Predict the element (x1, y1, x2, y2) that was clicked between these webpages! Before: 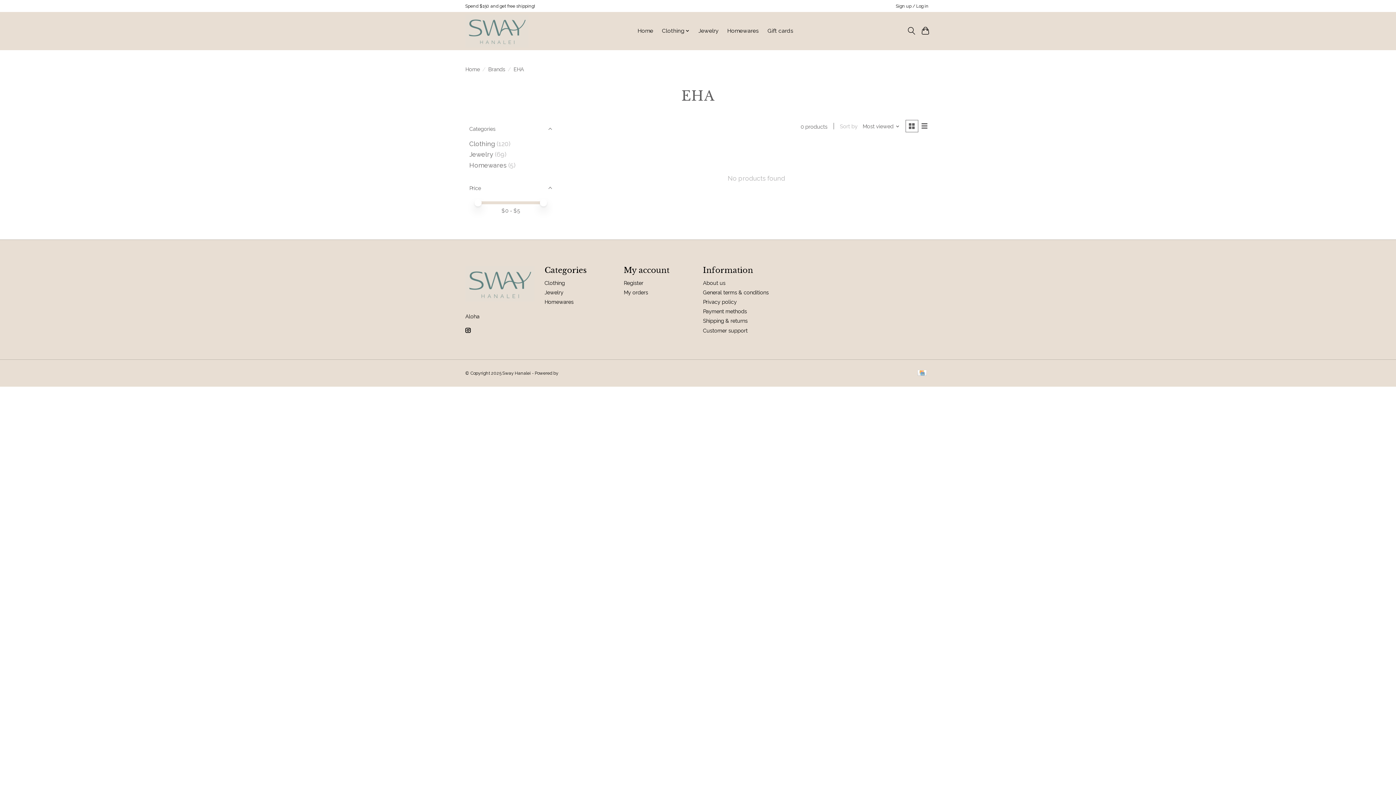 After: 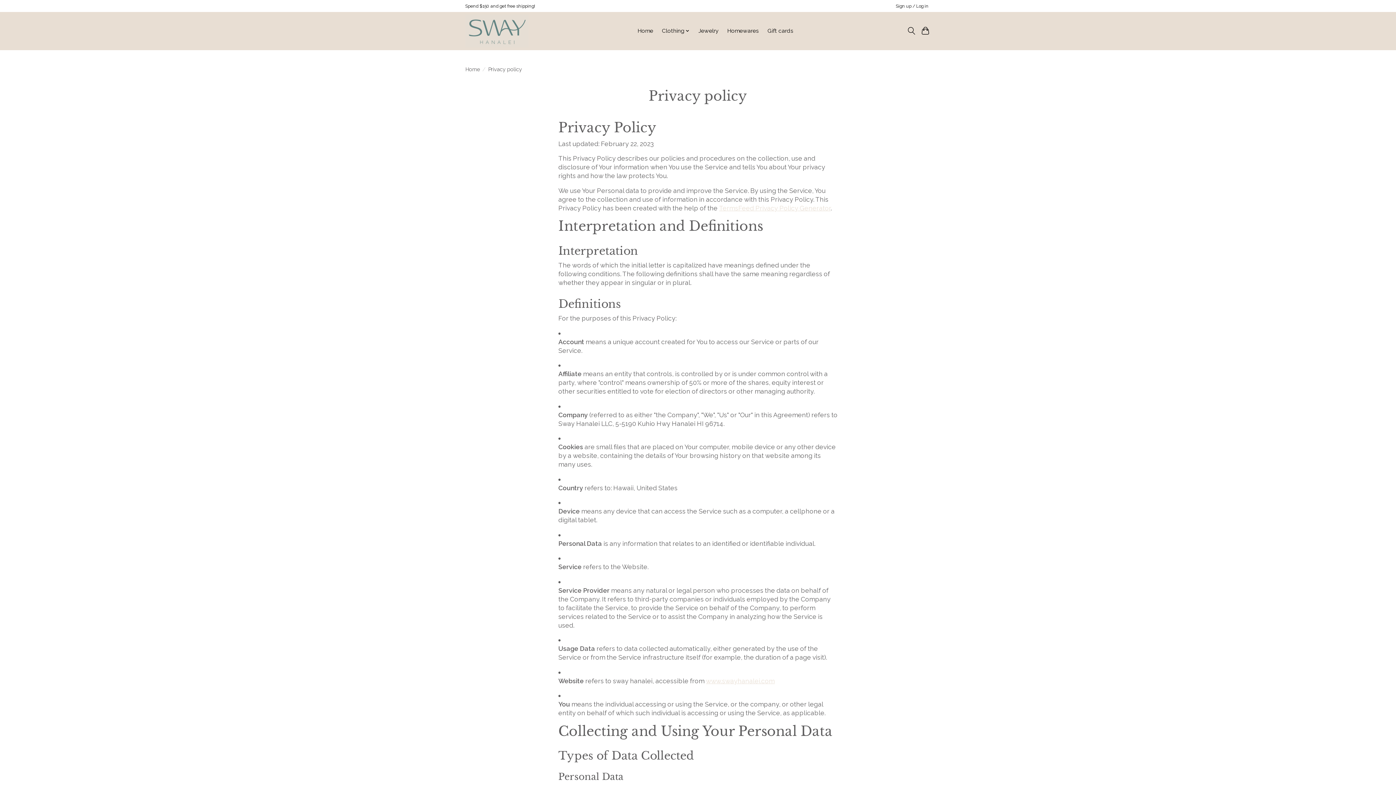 Action: label: Privacy policy bbox: (703, 298, 736, 305)